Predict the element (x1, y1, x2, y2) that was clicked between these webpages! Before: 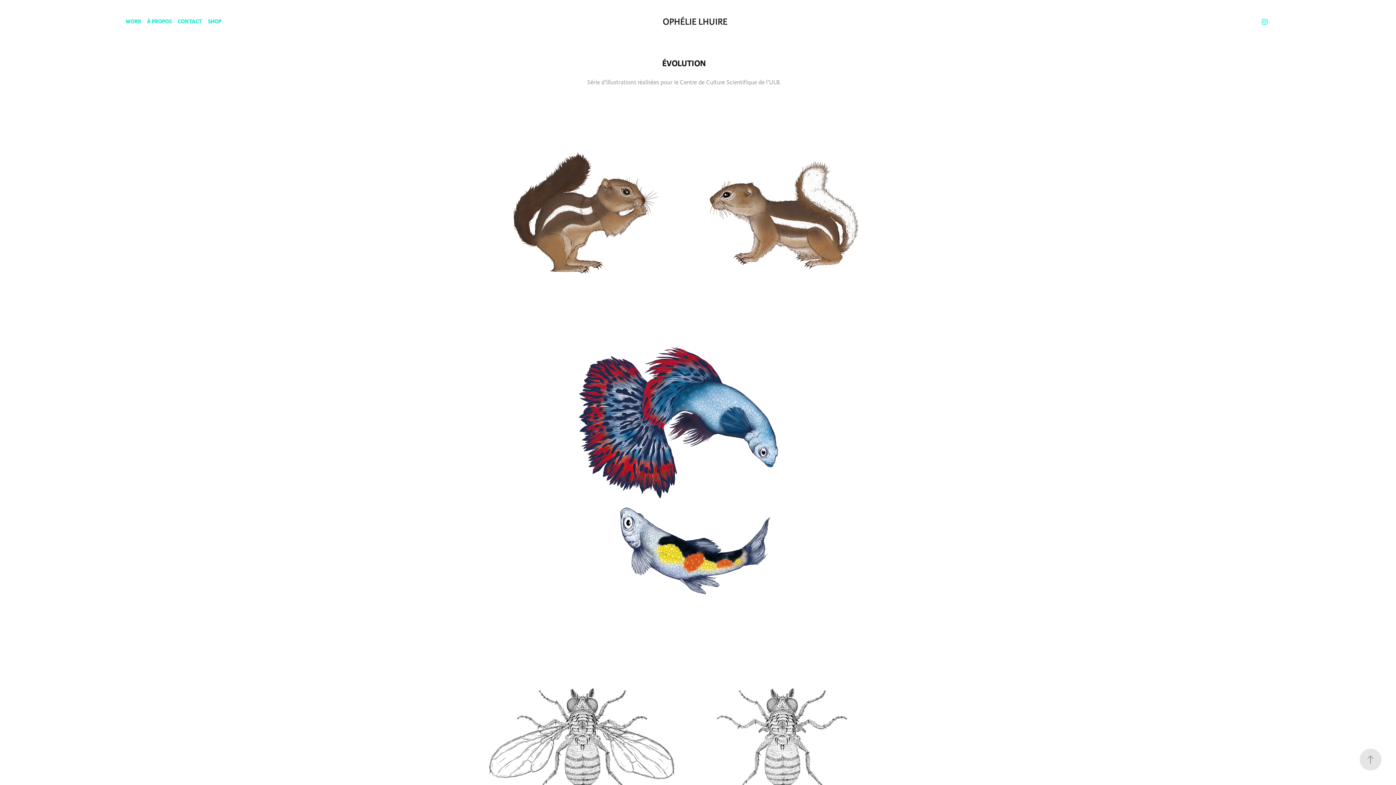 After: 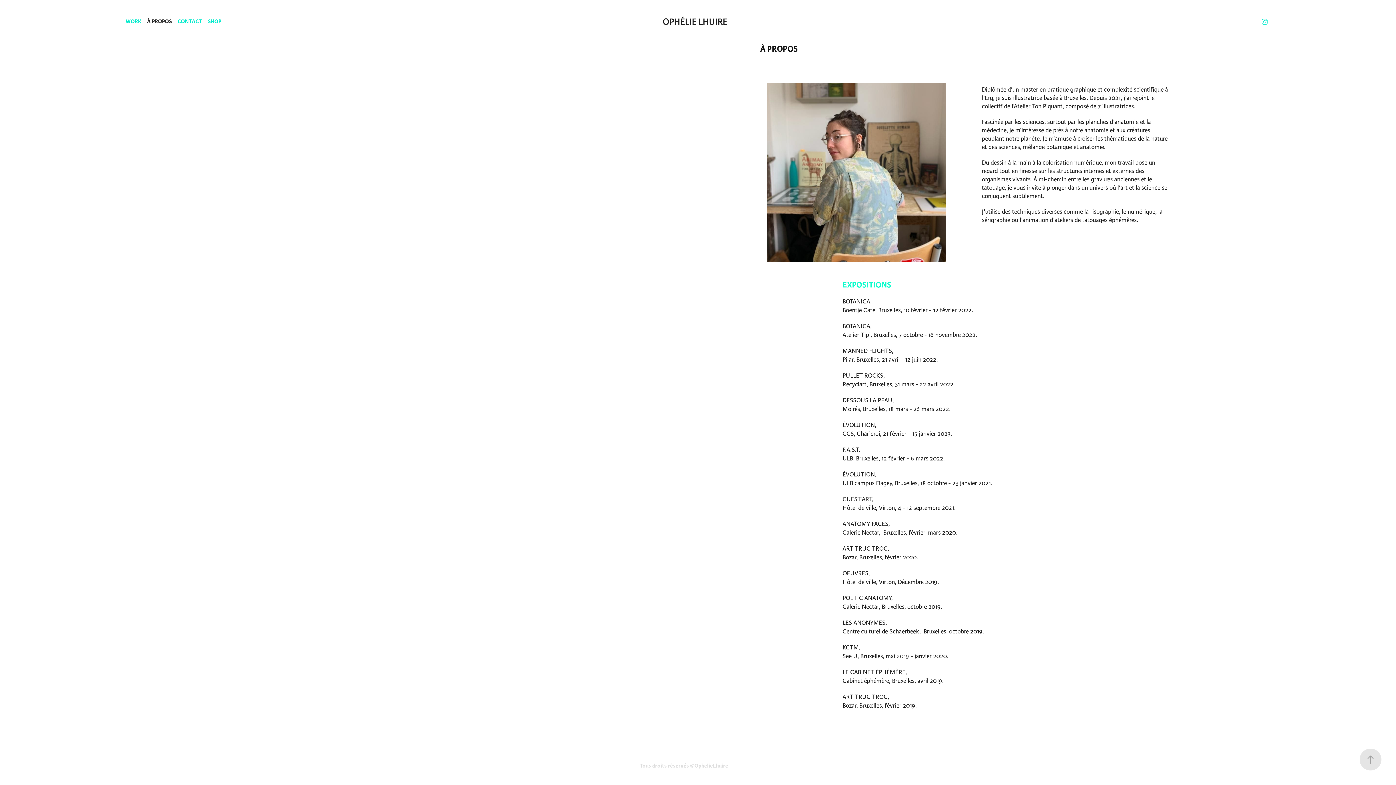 Action: bbox: (147, 18, 171, 25) label: À PROPOS